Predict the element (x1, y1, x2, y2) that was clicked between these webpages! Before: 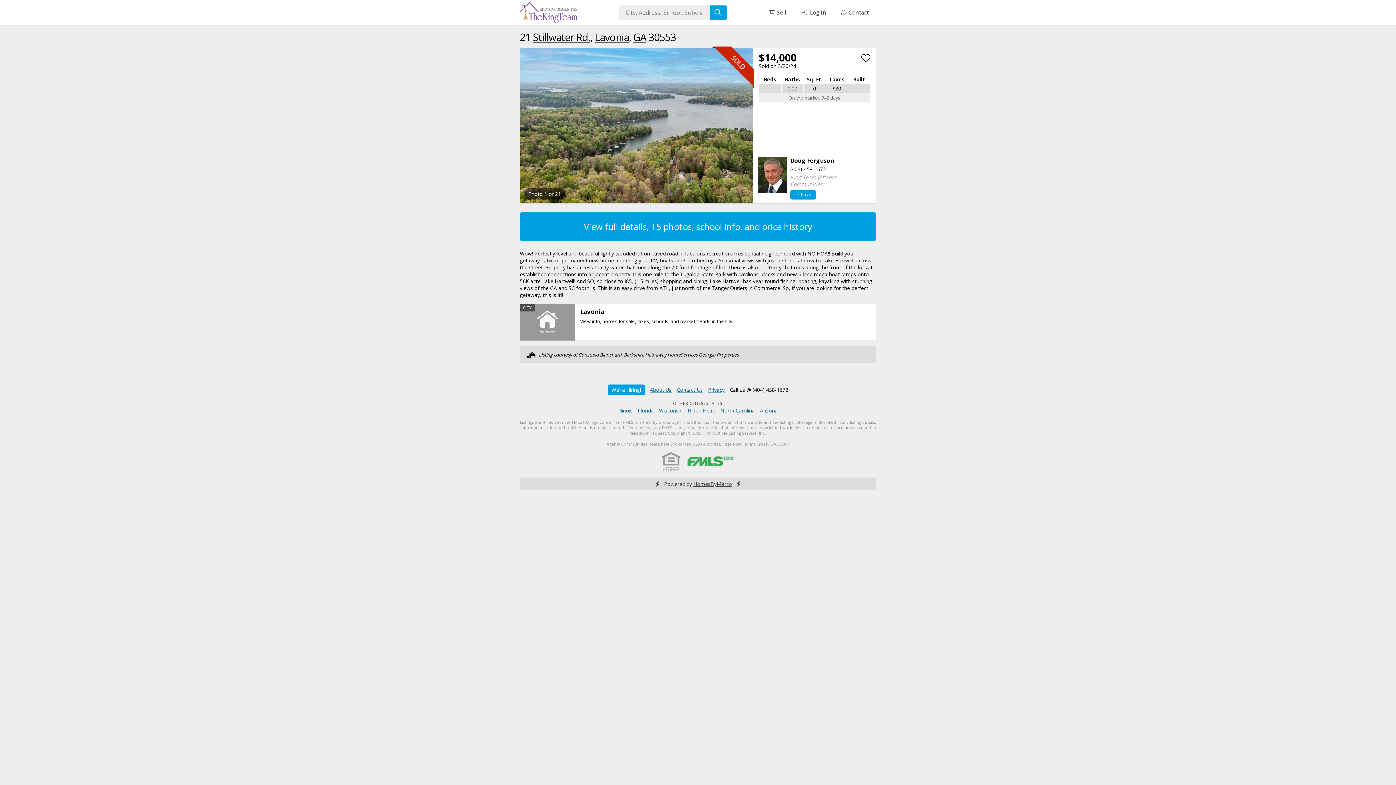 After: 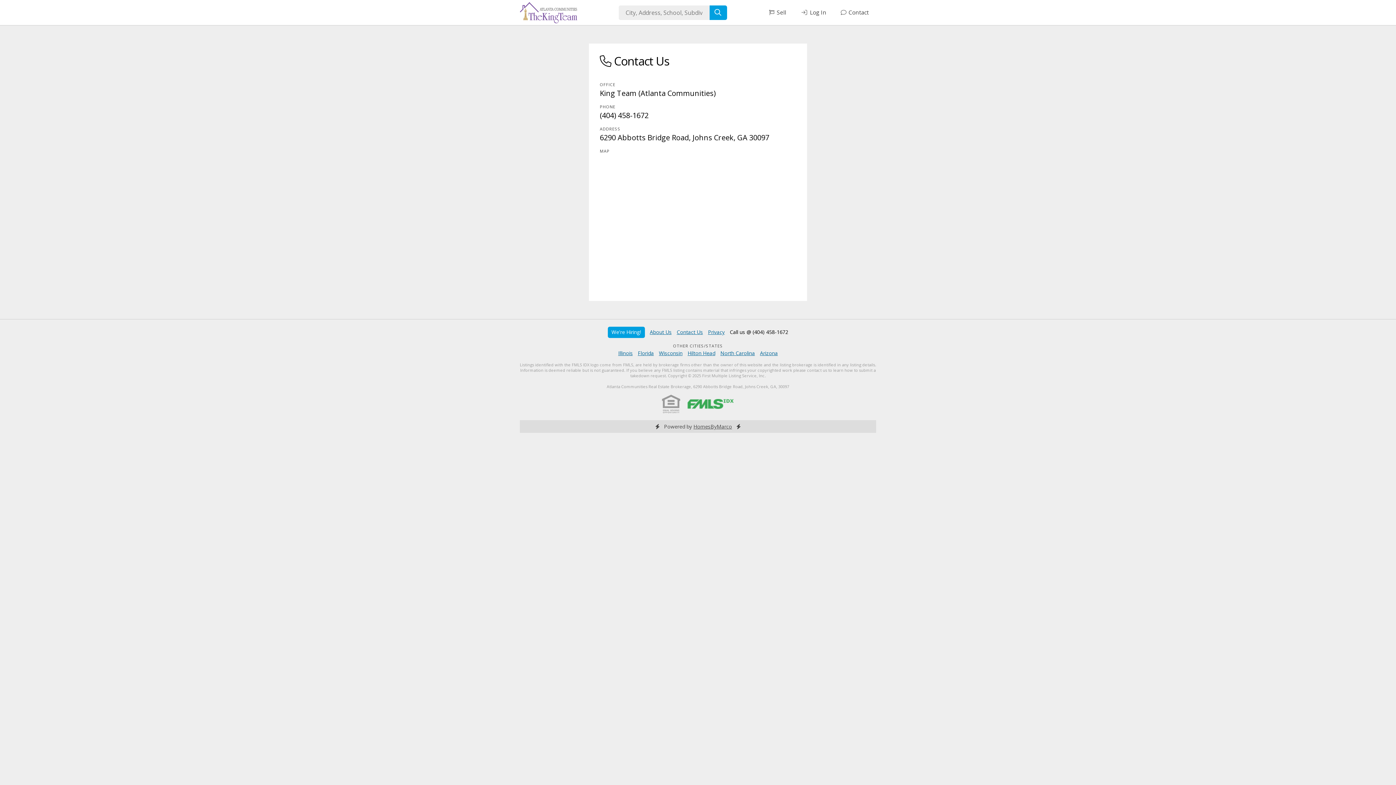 Action: label: Call us @ (404) 458-1672 bbox: (730, 386, 788, 393)